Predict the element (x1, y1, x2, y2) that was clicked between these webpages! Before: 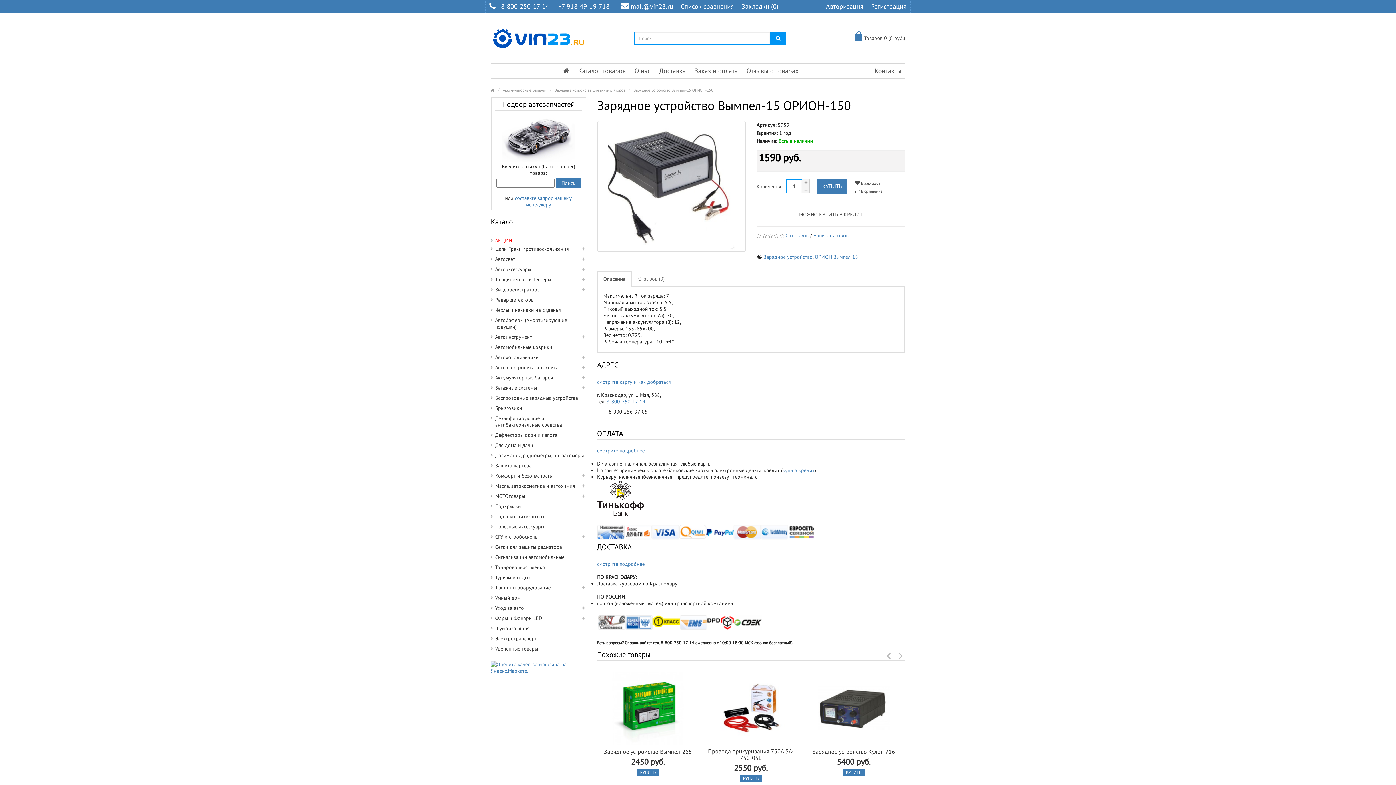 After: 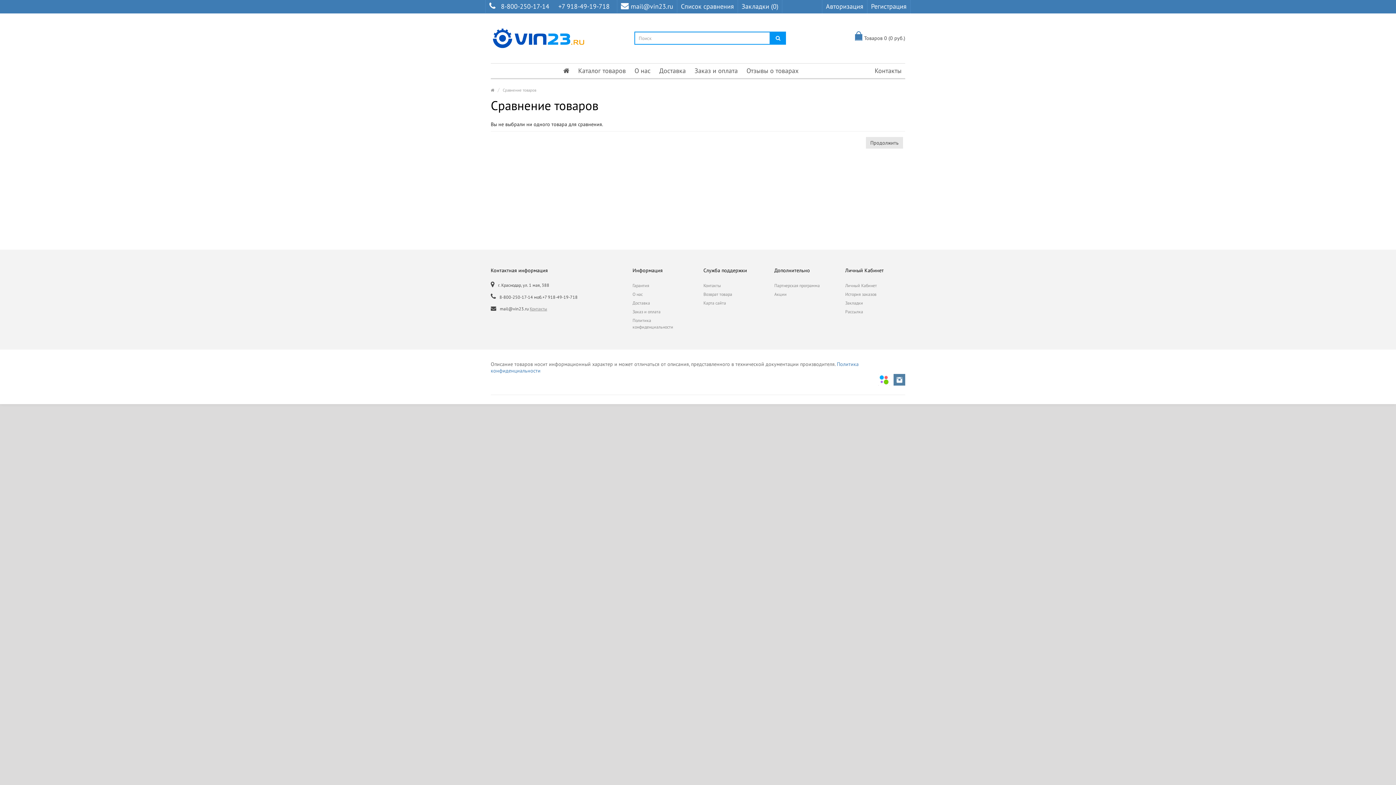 Action: label: Список сравнения bbox: (677, 0, 737, 12)